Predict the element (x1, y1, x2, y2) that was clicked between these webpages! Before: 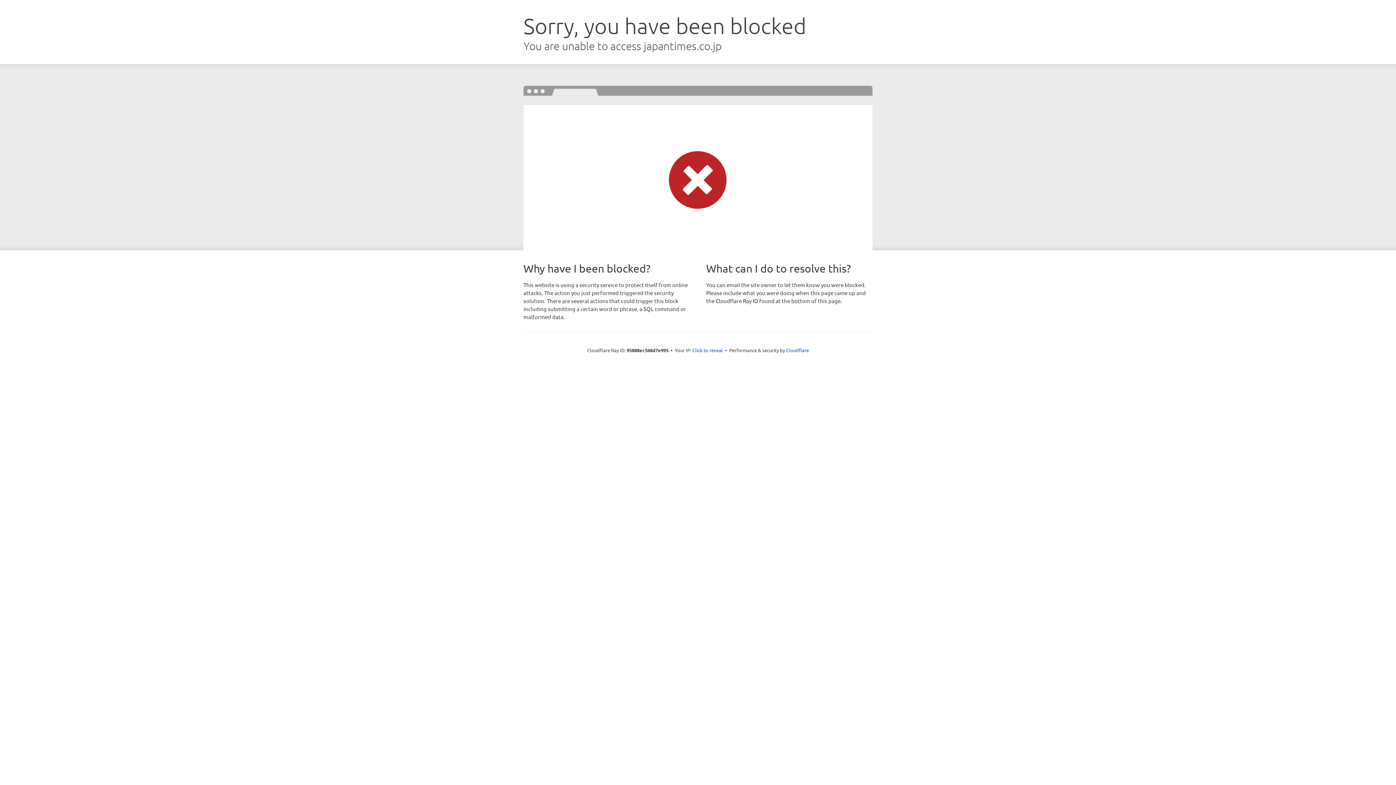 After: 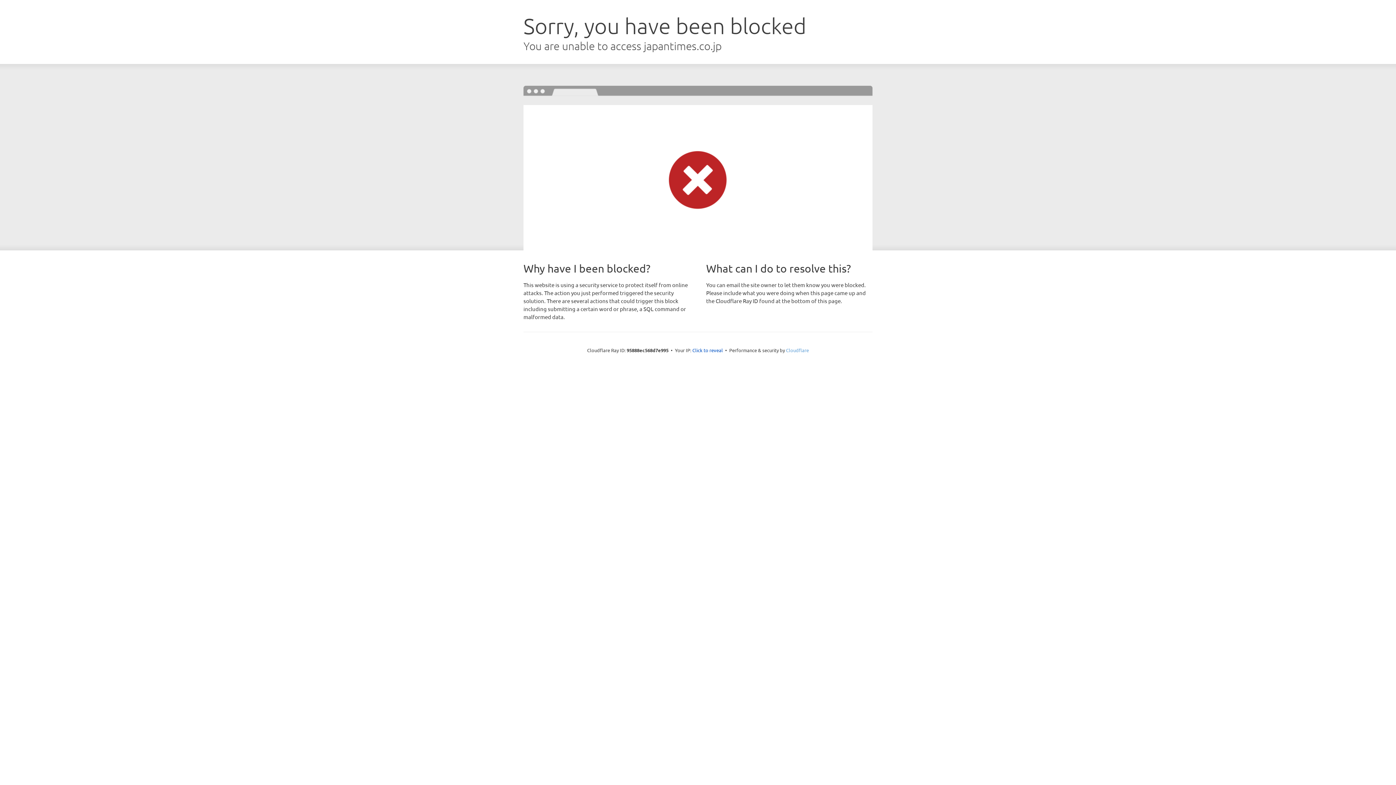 Action: label: Cloudflare bbox: (786, 347, 809, 353)